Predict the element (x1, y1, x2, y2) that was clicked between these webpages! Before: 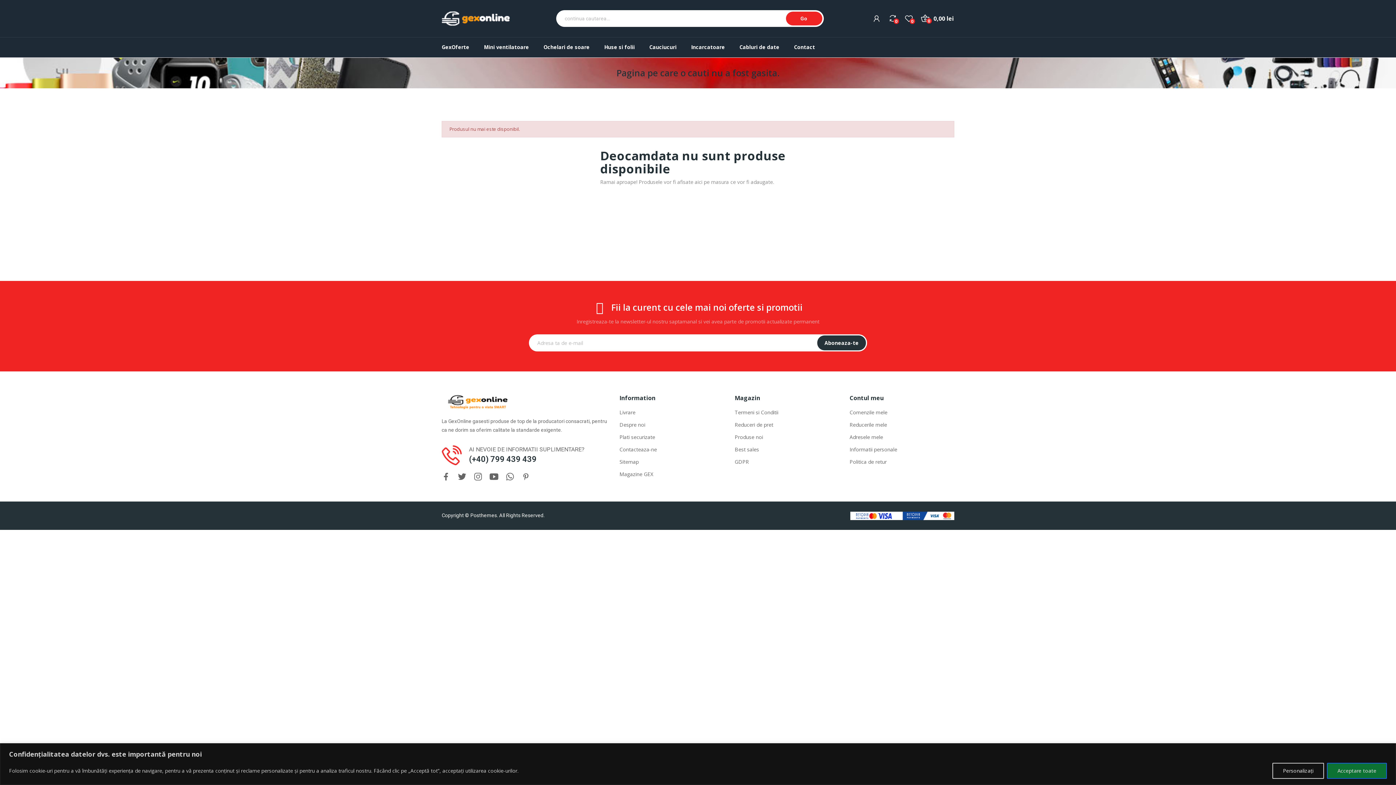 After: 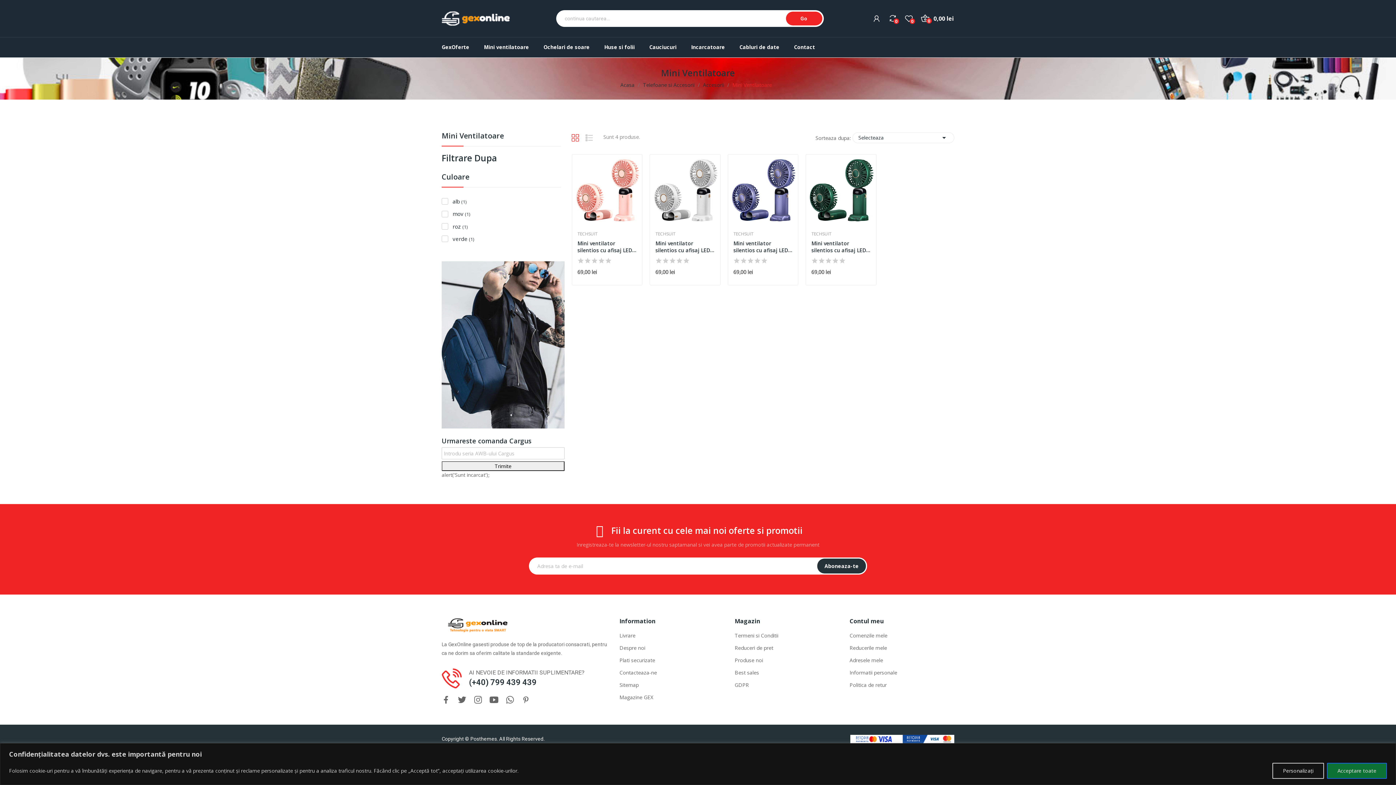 Action: bbox: (484, 41, 529, 53) label: Mini ventilatoare